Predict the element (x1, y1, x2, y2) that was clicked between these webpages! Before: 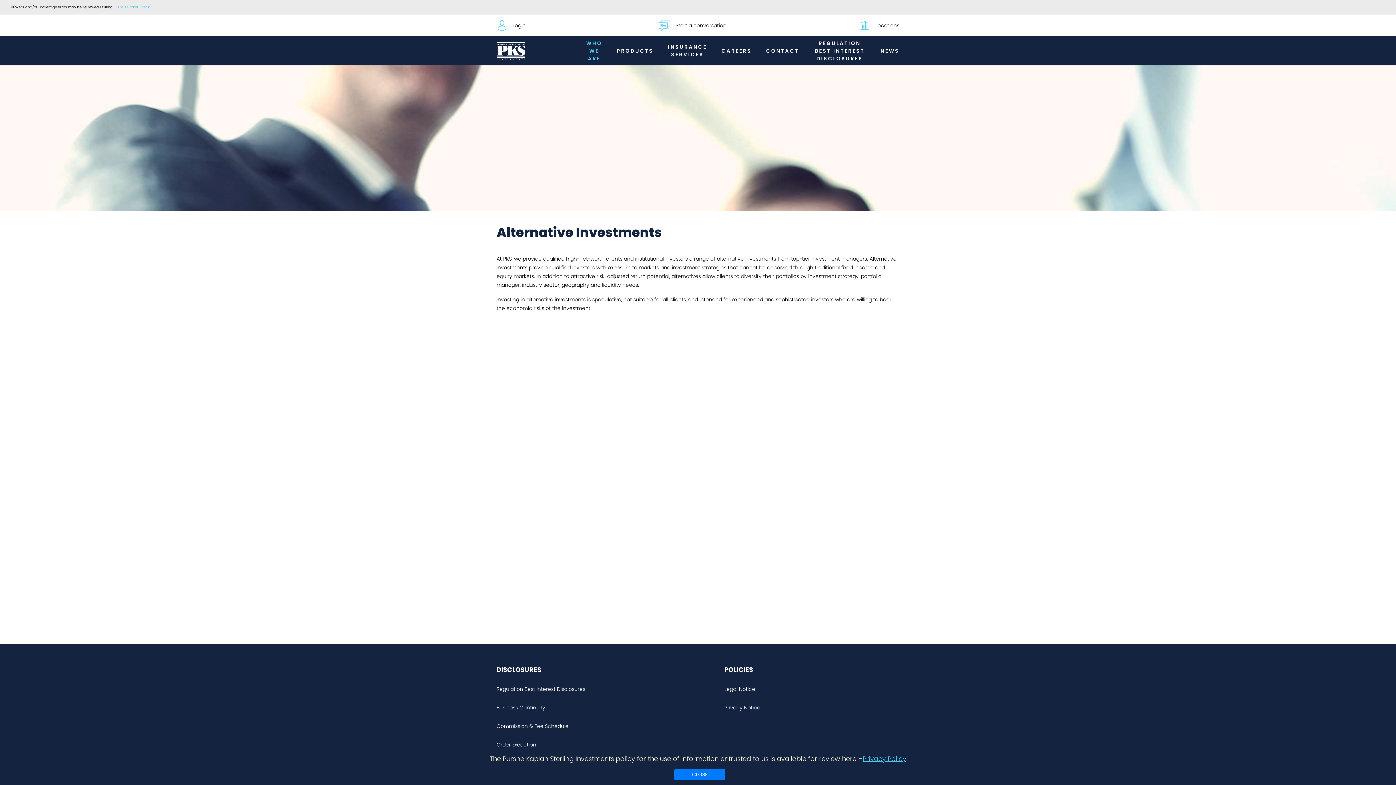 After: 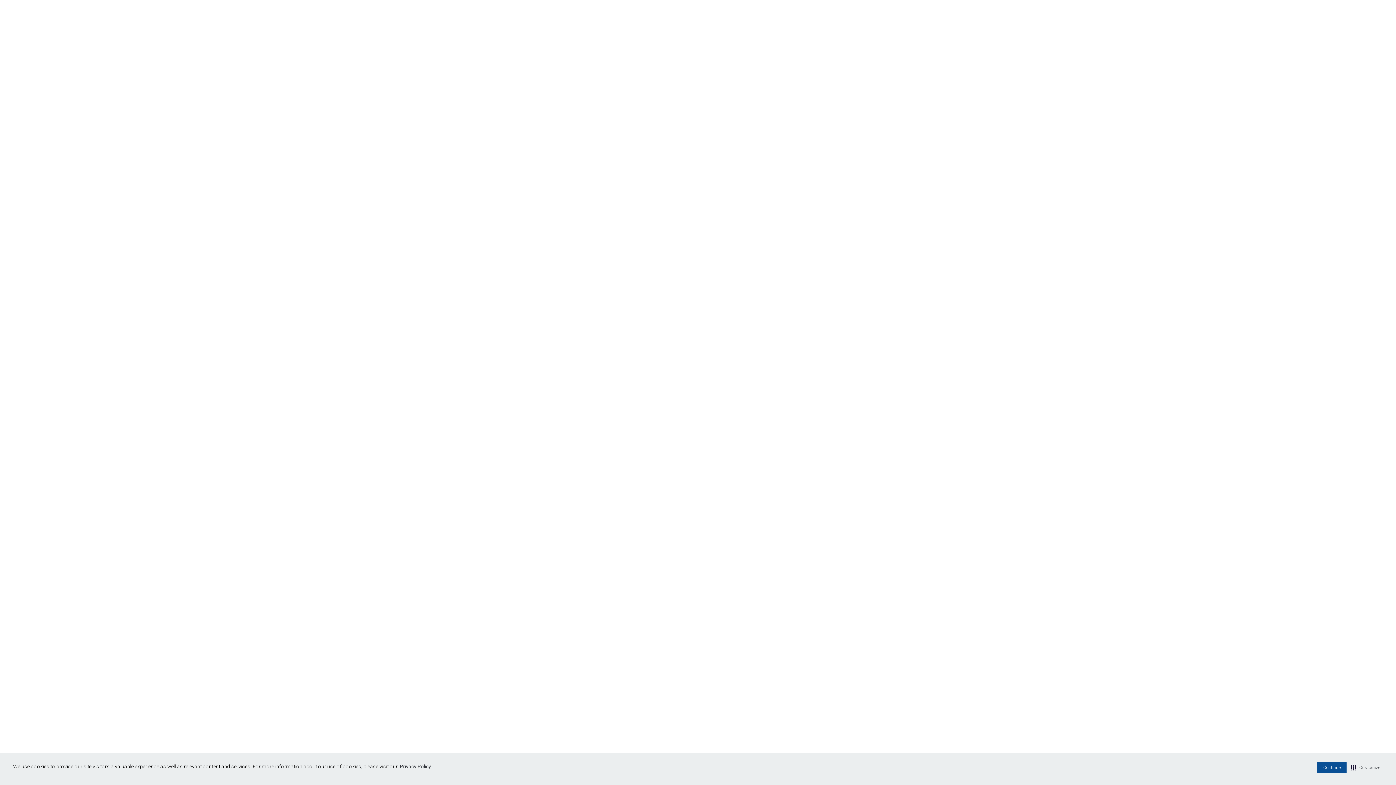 Action: label: FINRA’s BrokerCheck bbox: (113, 4, 149, 9)